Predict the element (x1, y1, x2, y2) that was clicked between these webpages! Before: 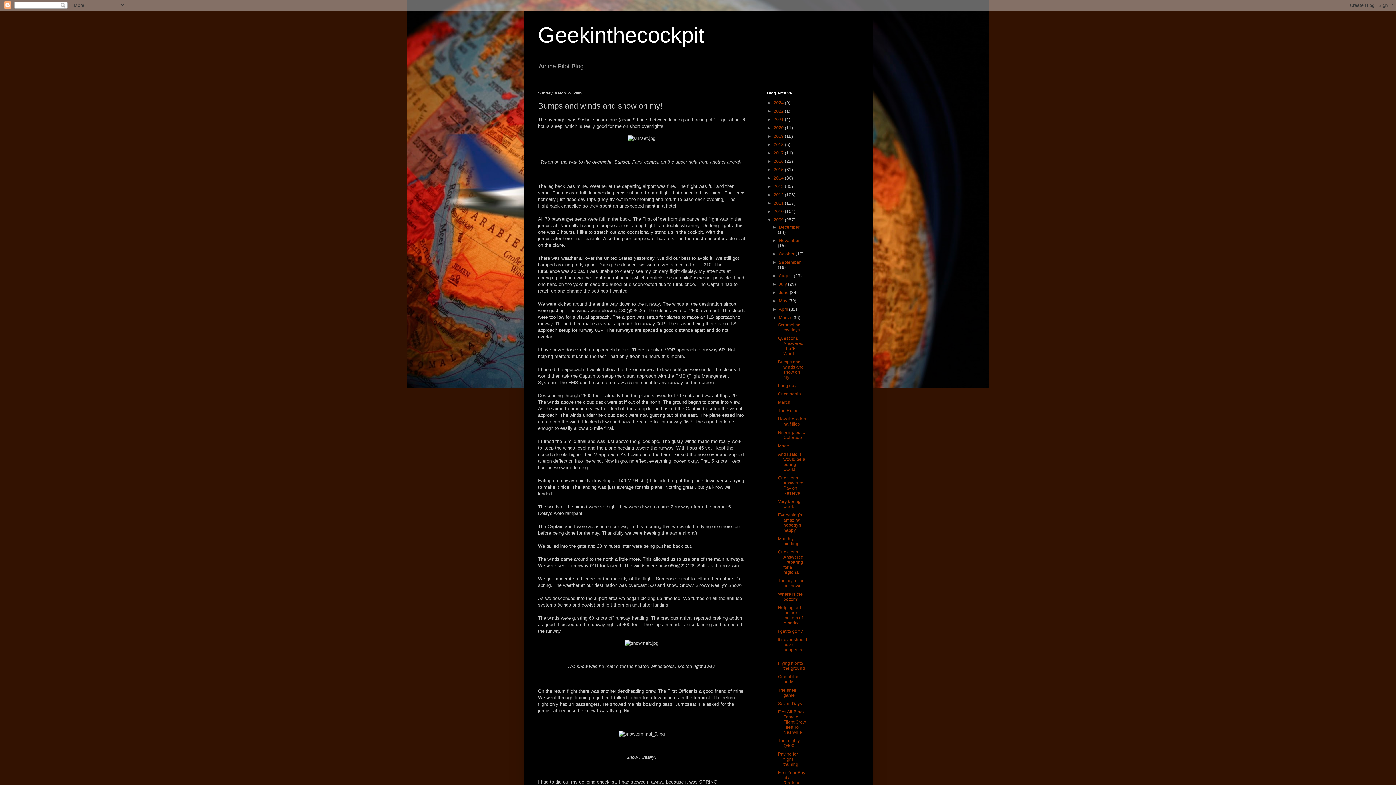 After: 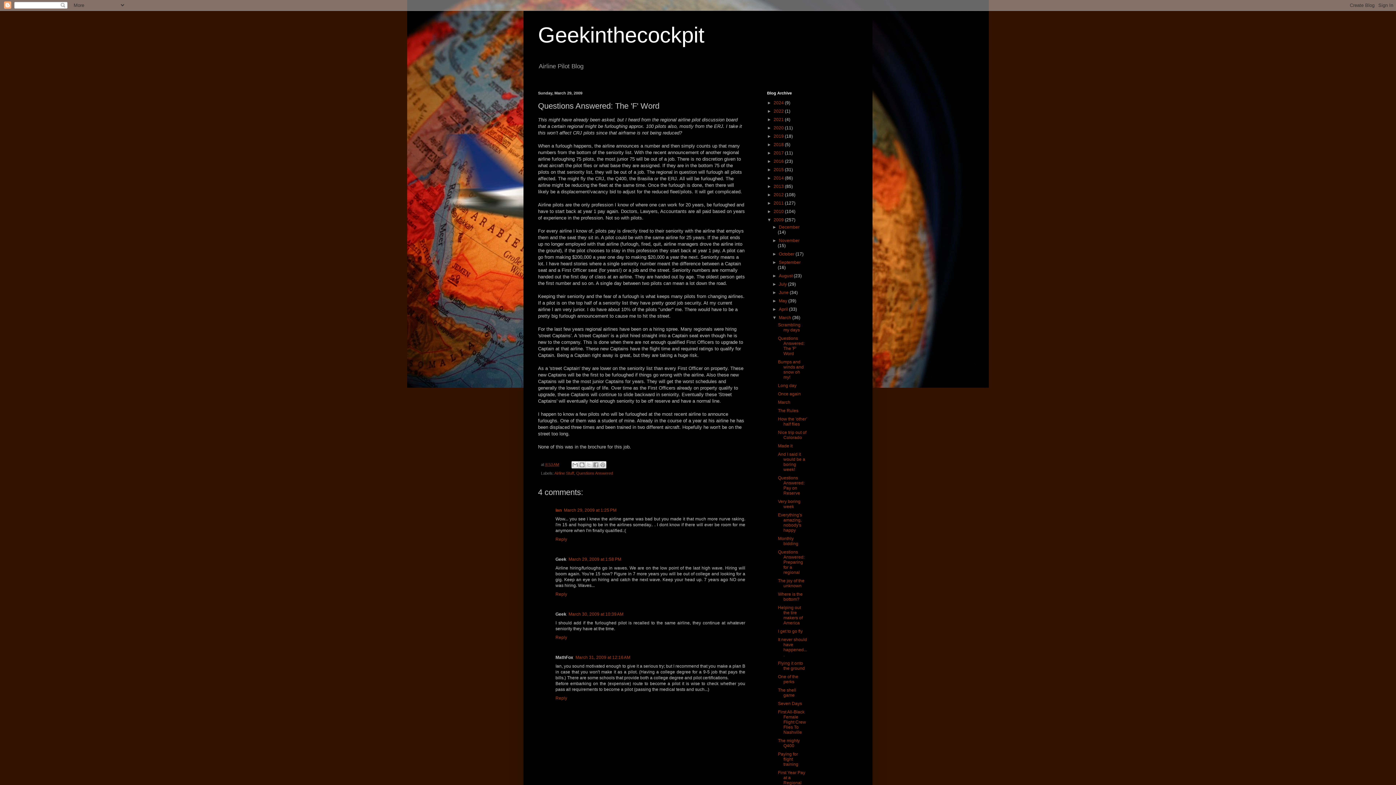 Action: bbox: (778, 336, 804, 356) label: Questions Answered: The 'F' Word